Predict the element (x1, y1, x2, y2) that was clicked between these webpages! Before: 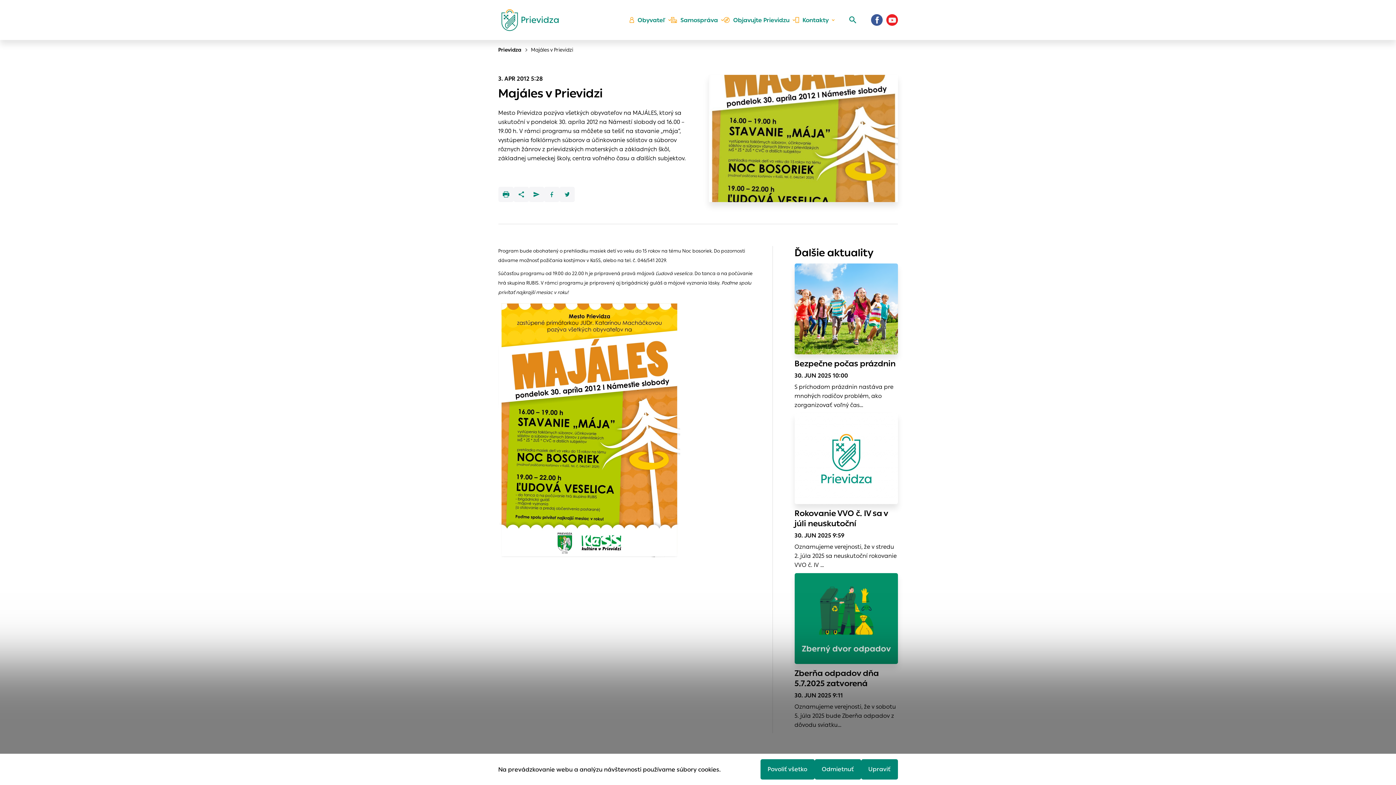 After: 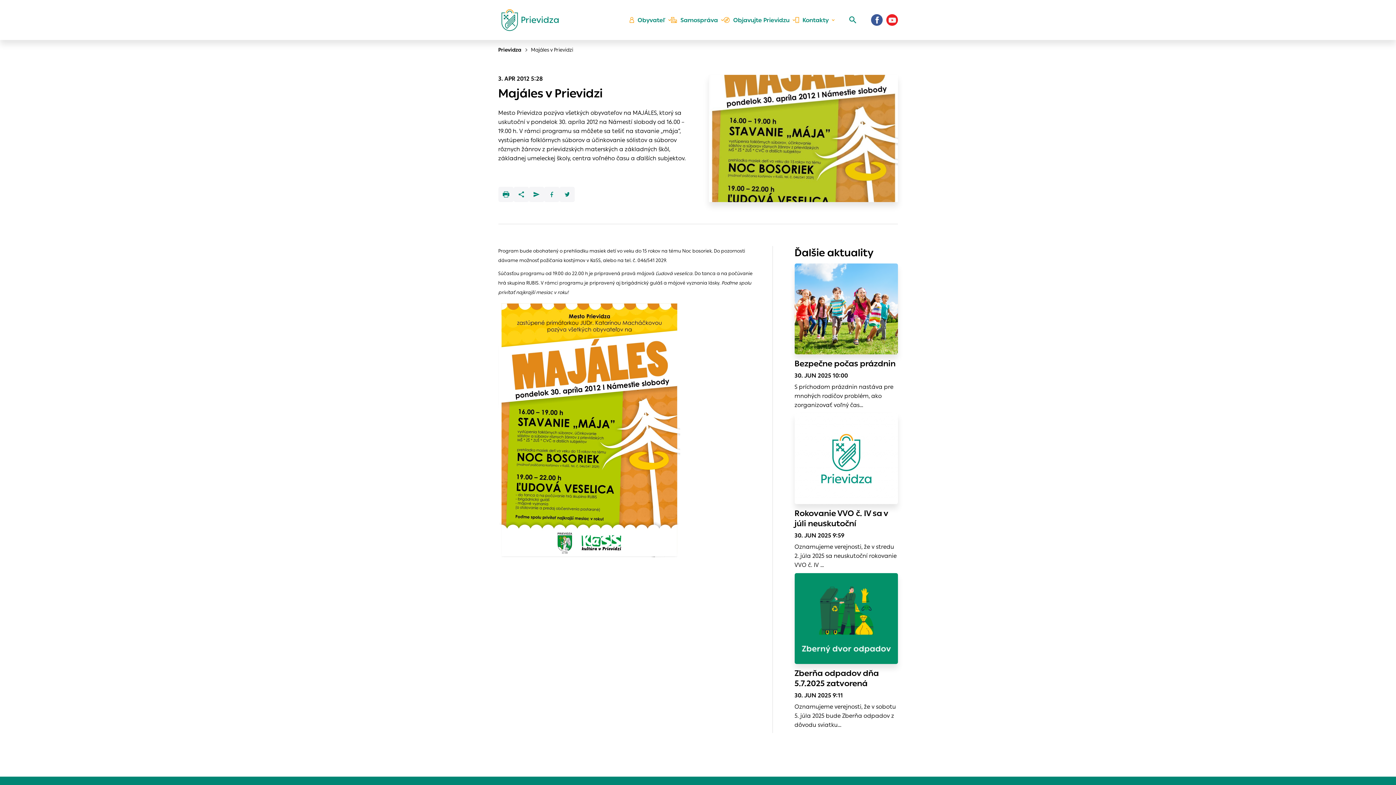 Action: label: Odmietnuť bbox: (814, 759, 861, 780)